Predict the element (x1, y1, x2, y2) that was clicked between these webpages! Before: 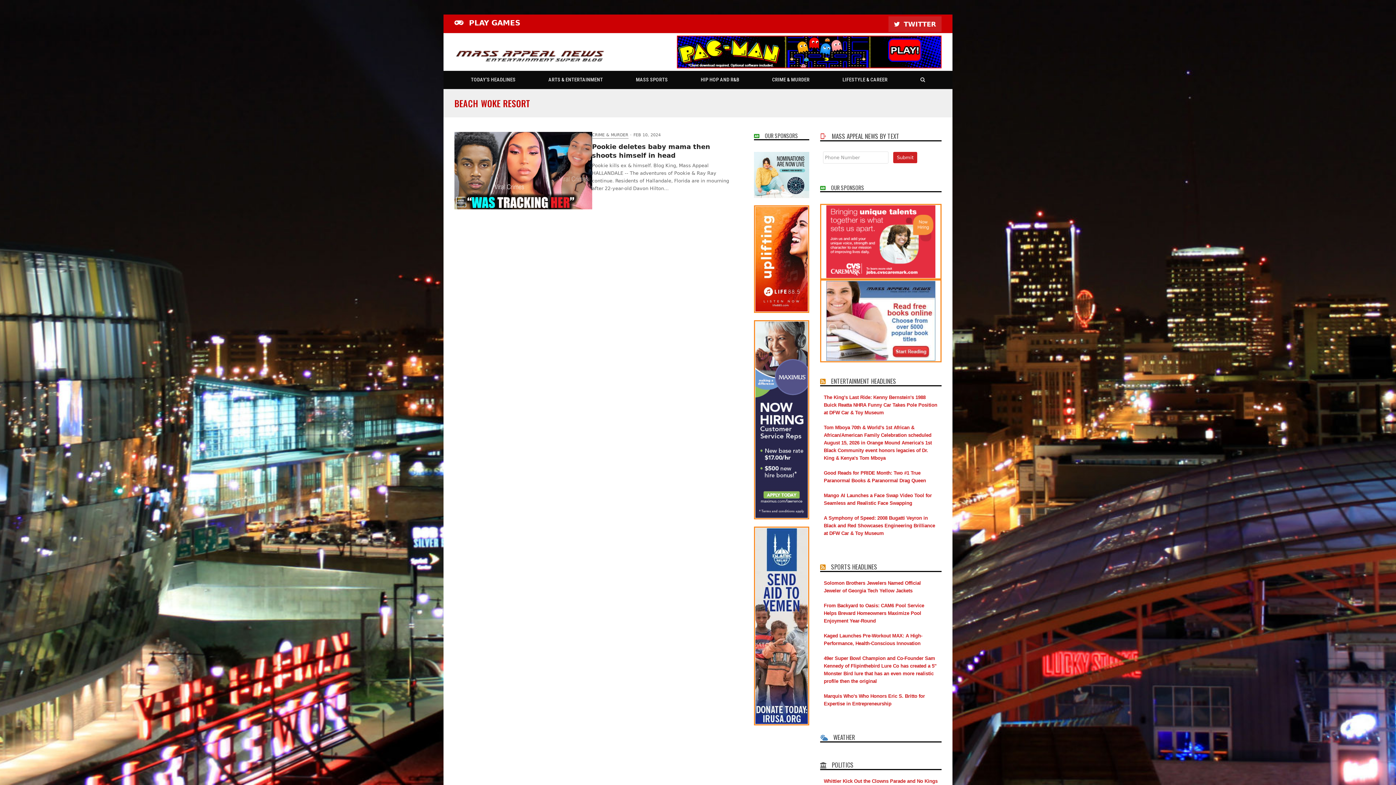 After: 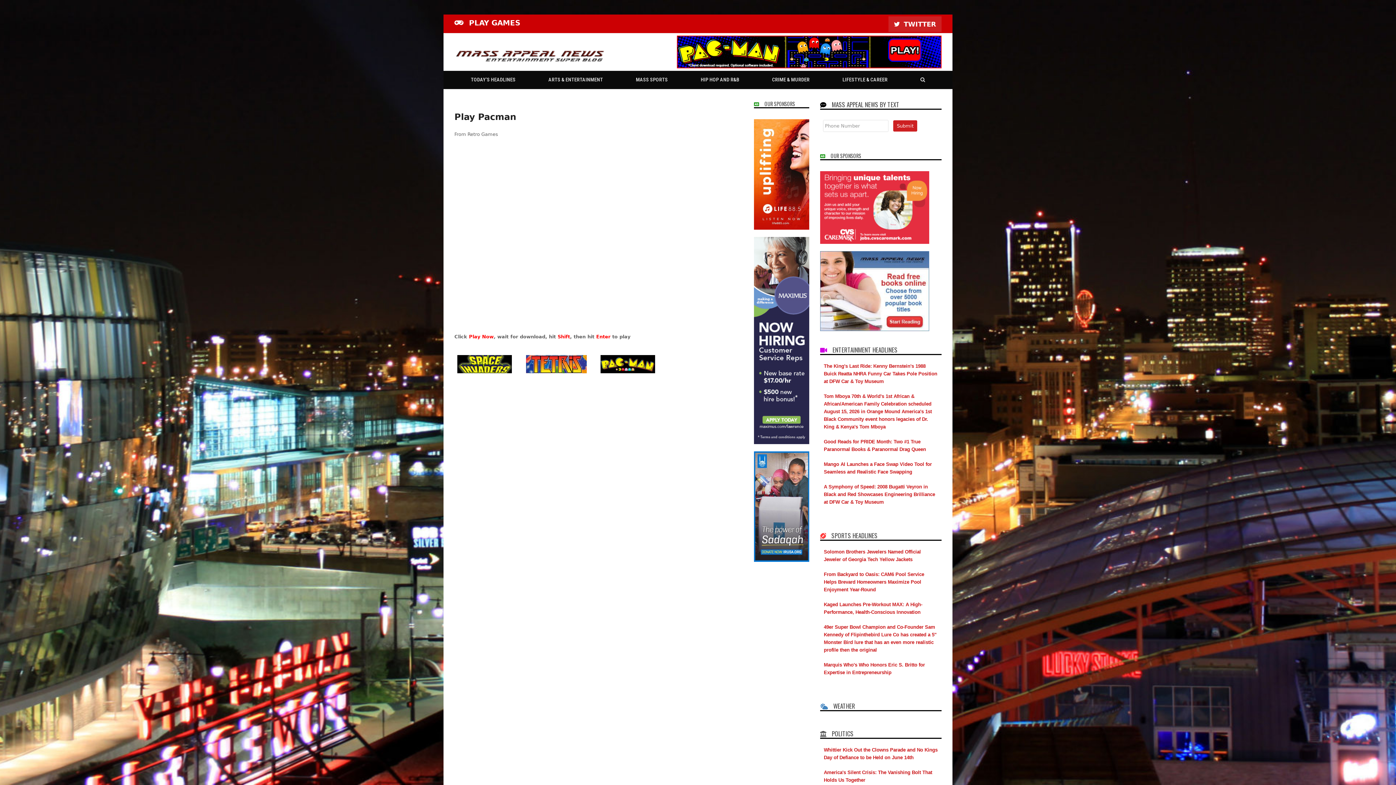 Action: bbox: (677, 63, 941, 69)